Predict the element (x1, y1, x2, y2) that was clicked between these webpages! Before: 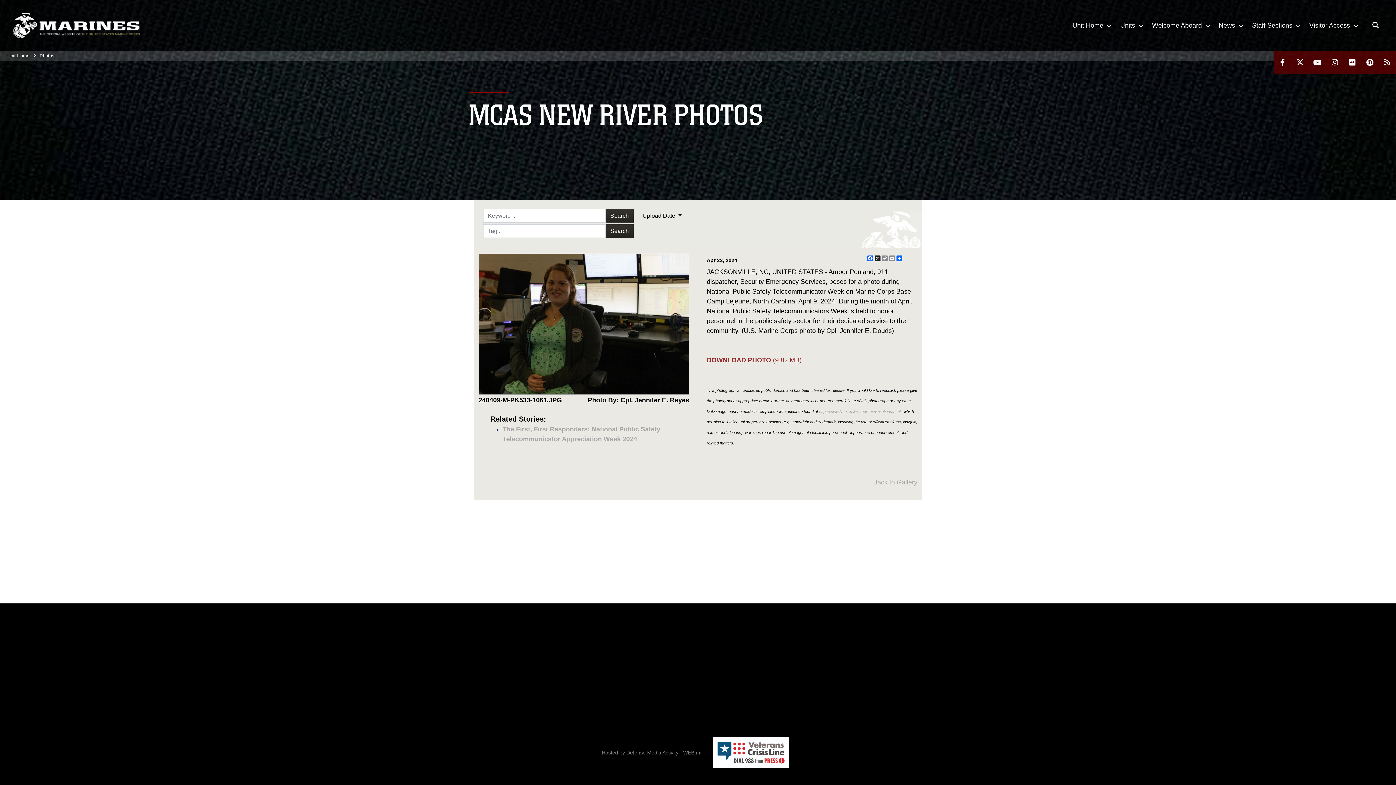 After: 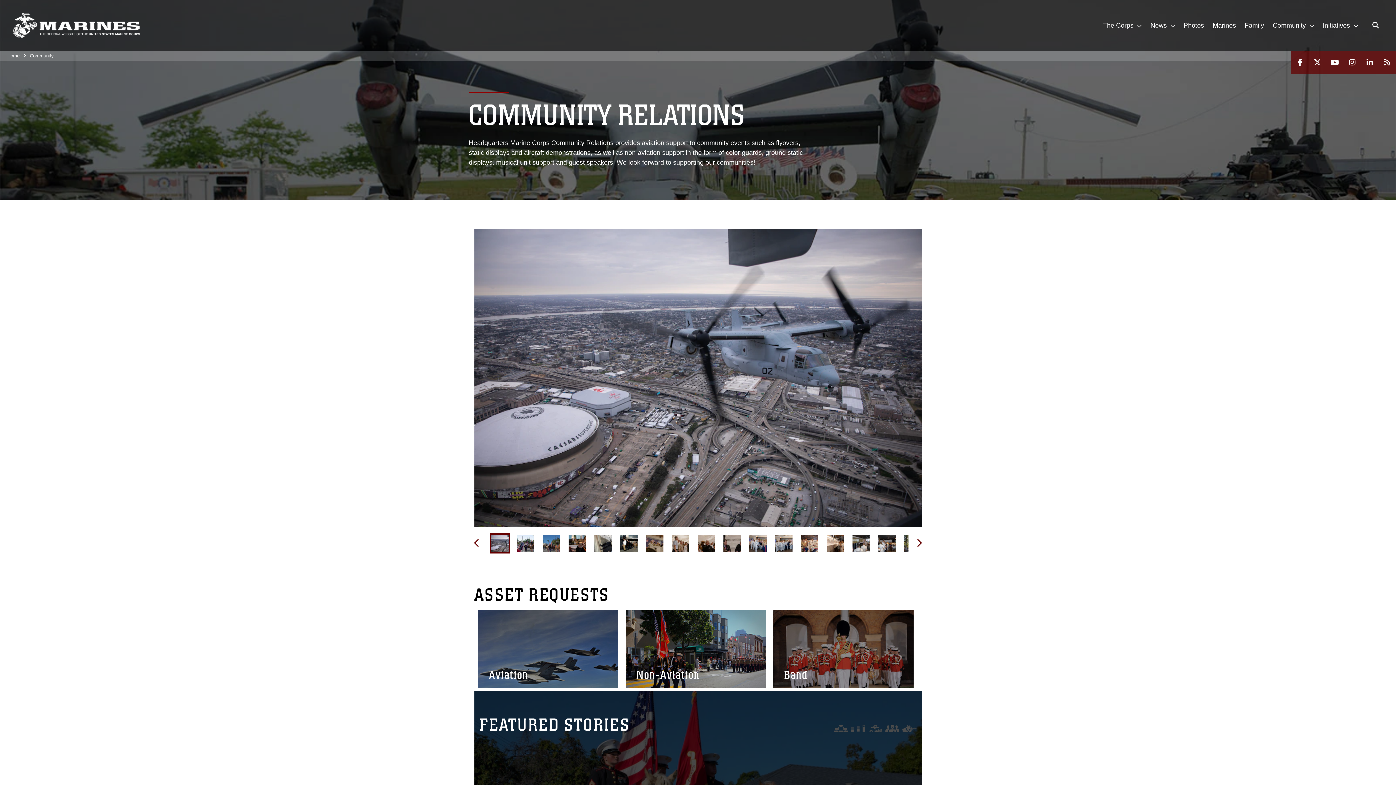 Action: label: Community Relations bbox: (623, 697, 674, 707)